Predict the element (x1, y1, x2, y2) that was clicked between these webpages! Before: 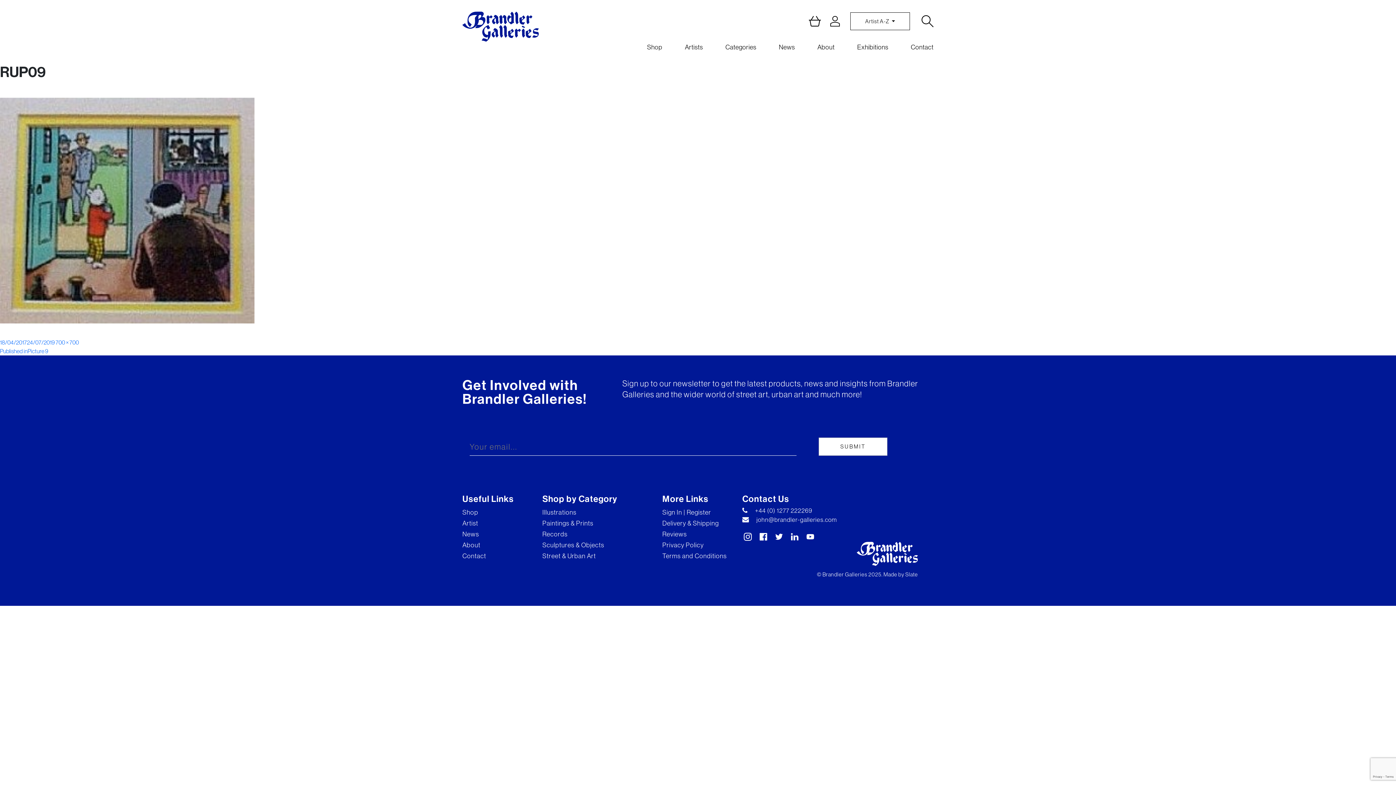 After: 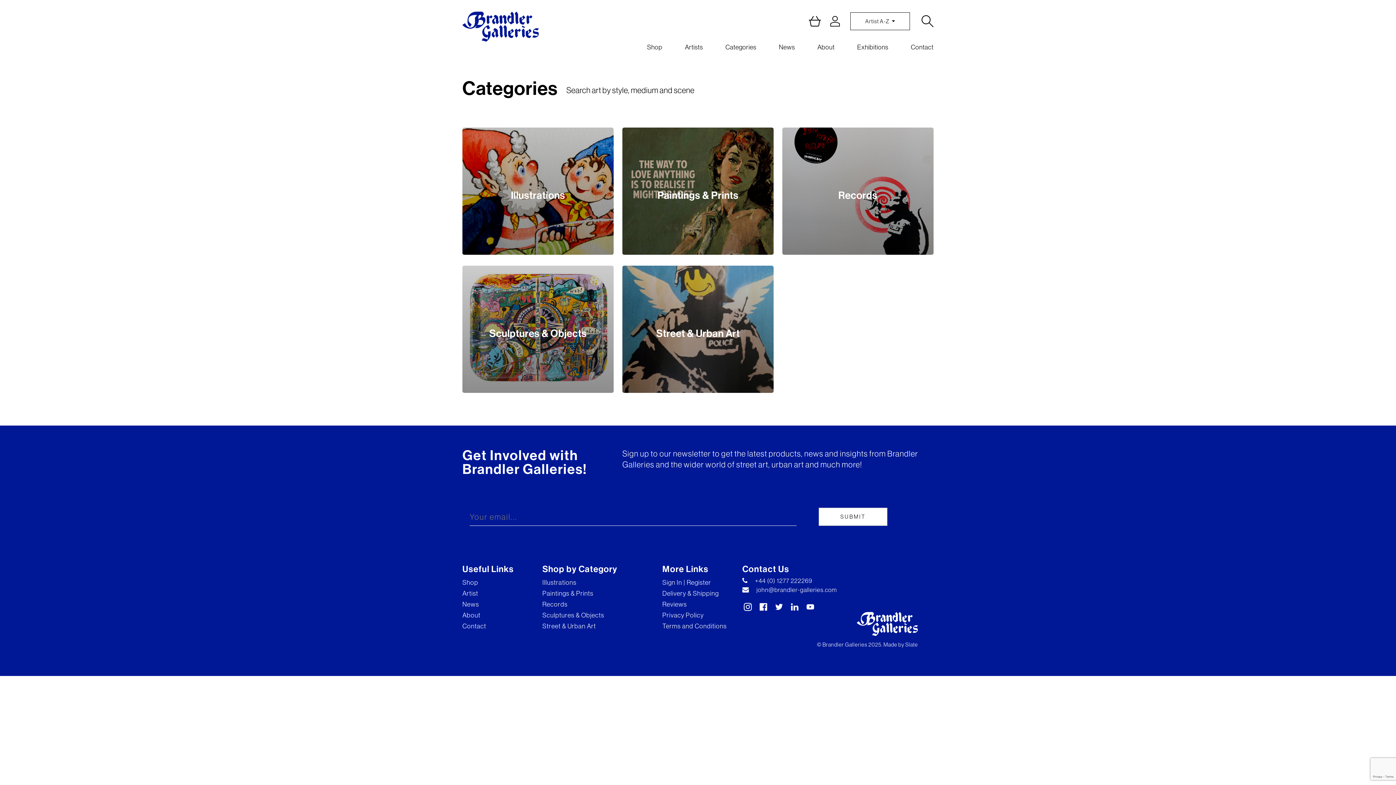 Action: label: Categories bbox: (714, 40, 767, 54)